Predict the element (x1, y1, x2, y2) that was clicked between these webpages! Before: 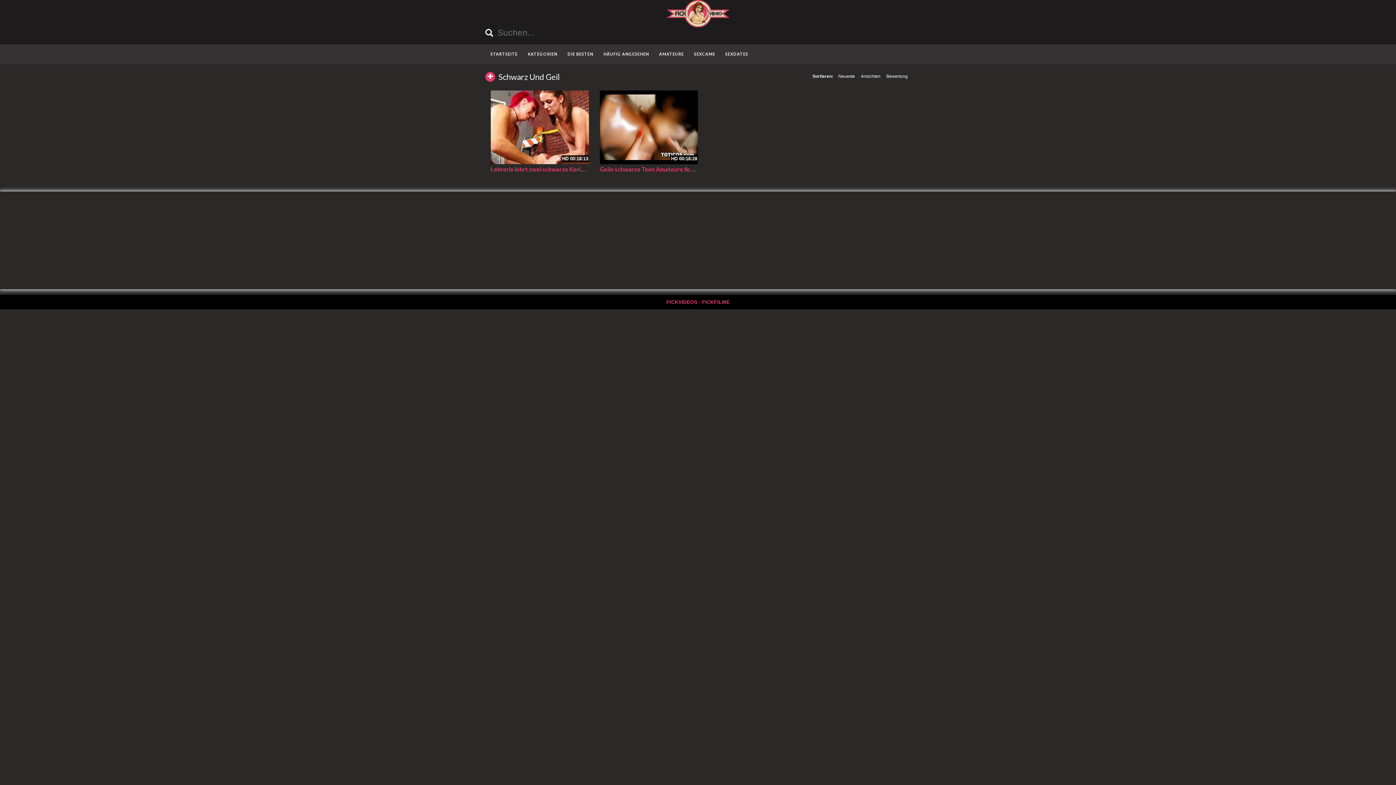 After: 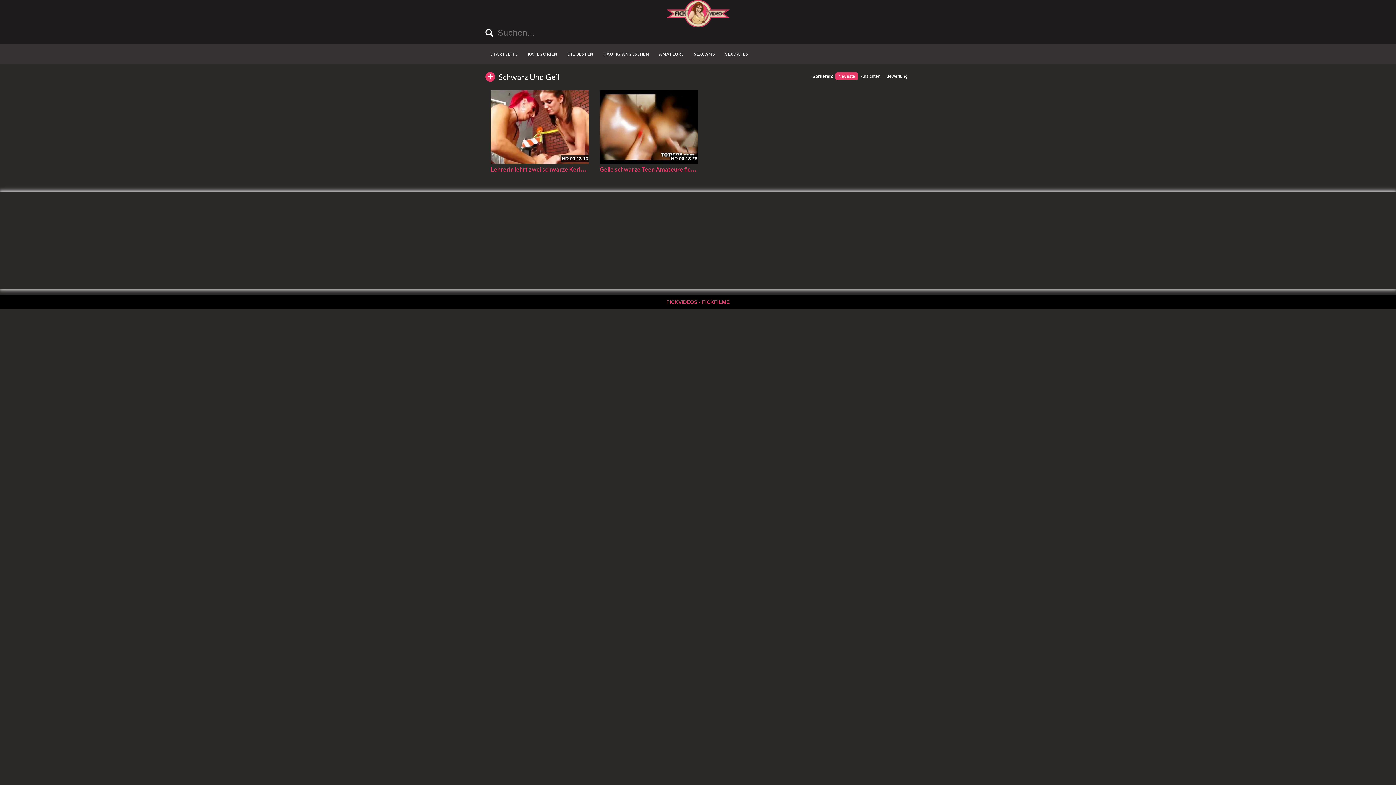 Action: label: Neueste bbox: (835, 72, 858, 80)